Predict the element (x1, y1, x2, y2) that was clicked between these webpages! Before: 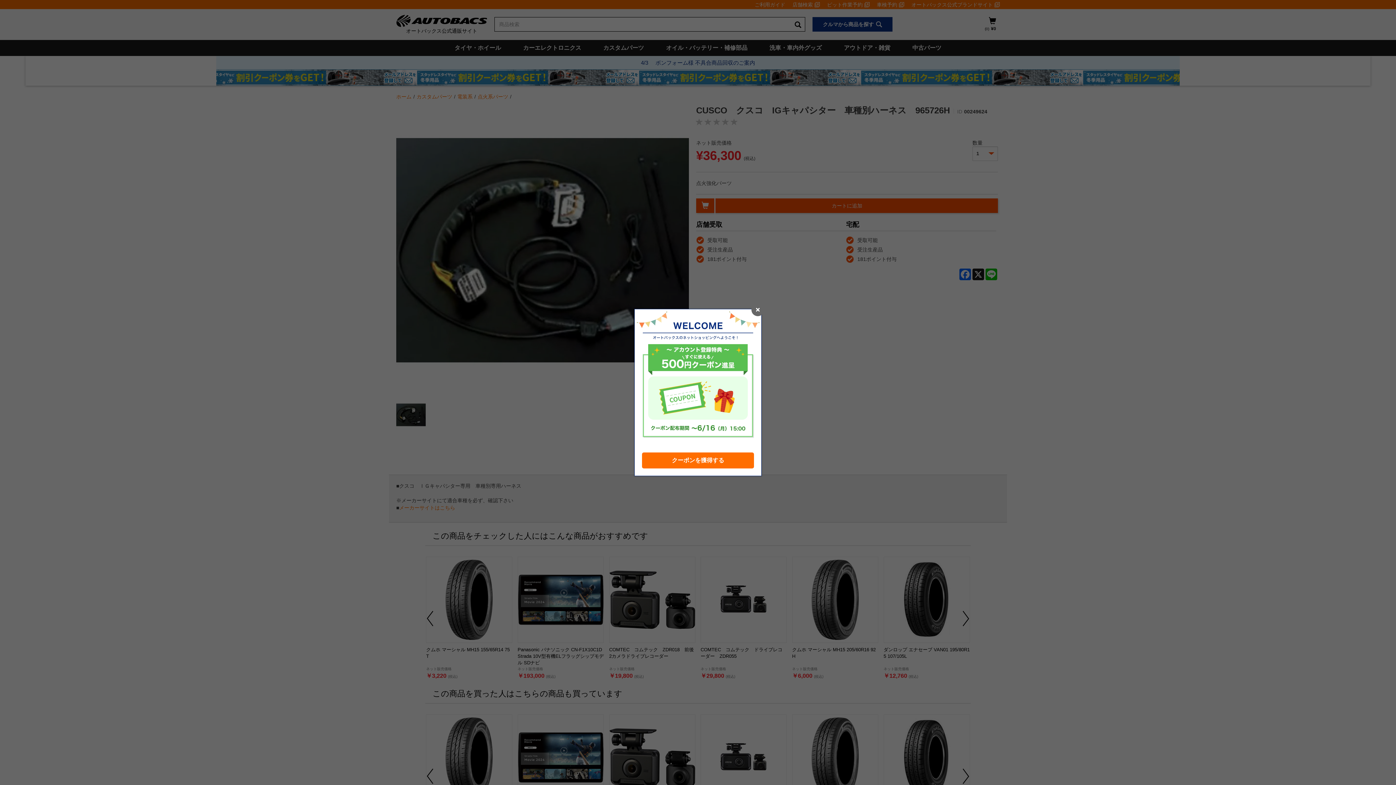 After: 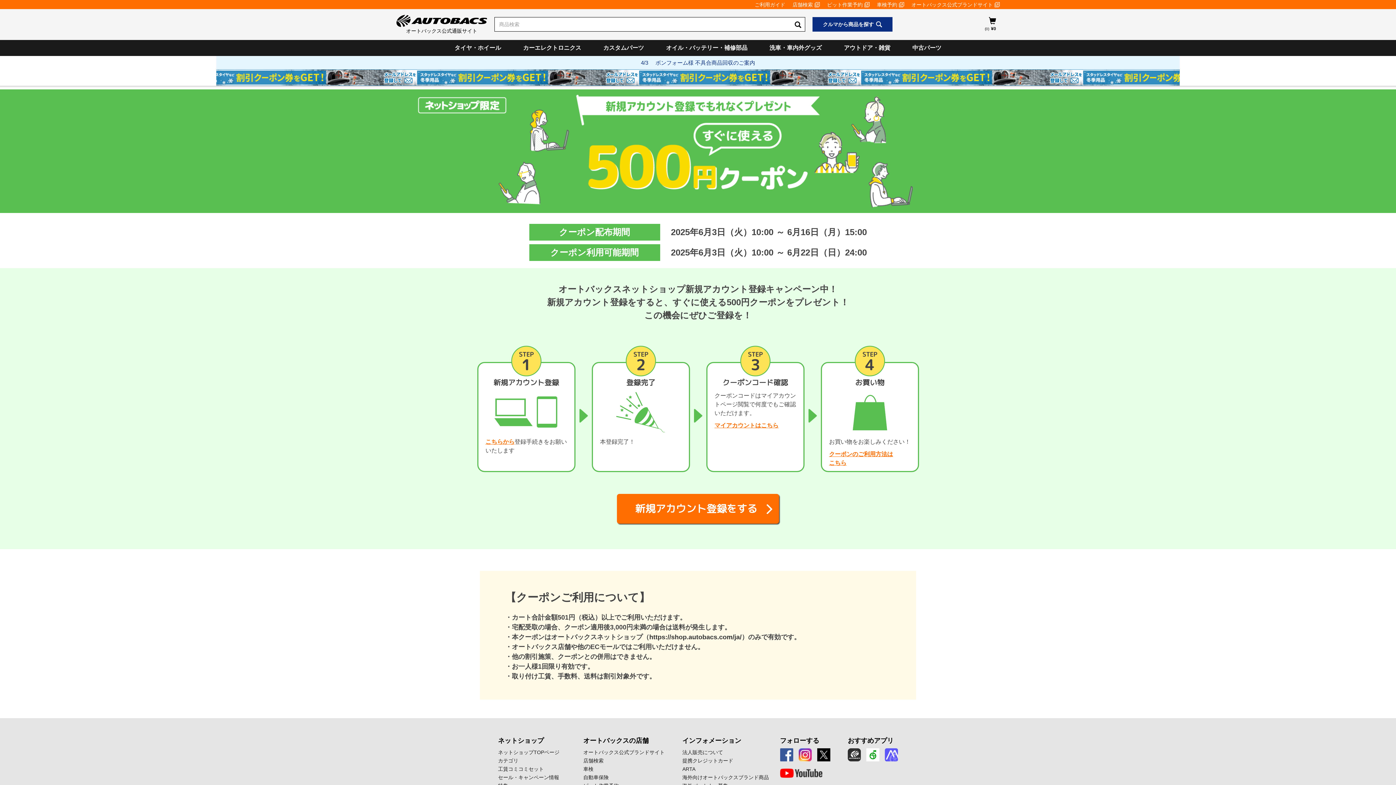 Action: bbox: (642, 452, 754, 468) label: クーポンを獲得する